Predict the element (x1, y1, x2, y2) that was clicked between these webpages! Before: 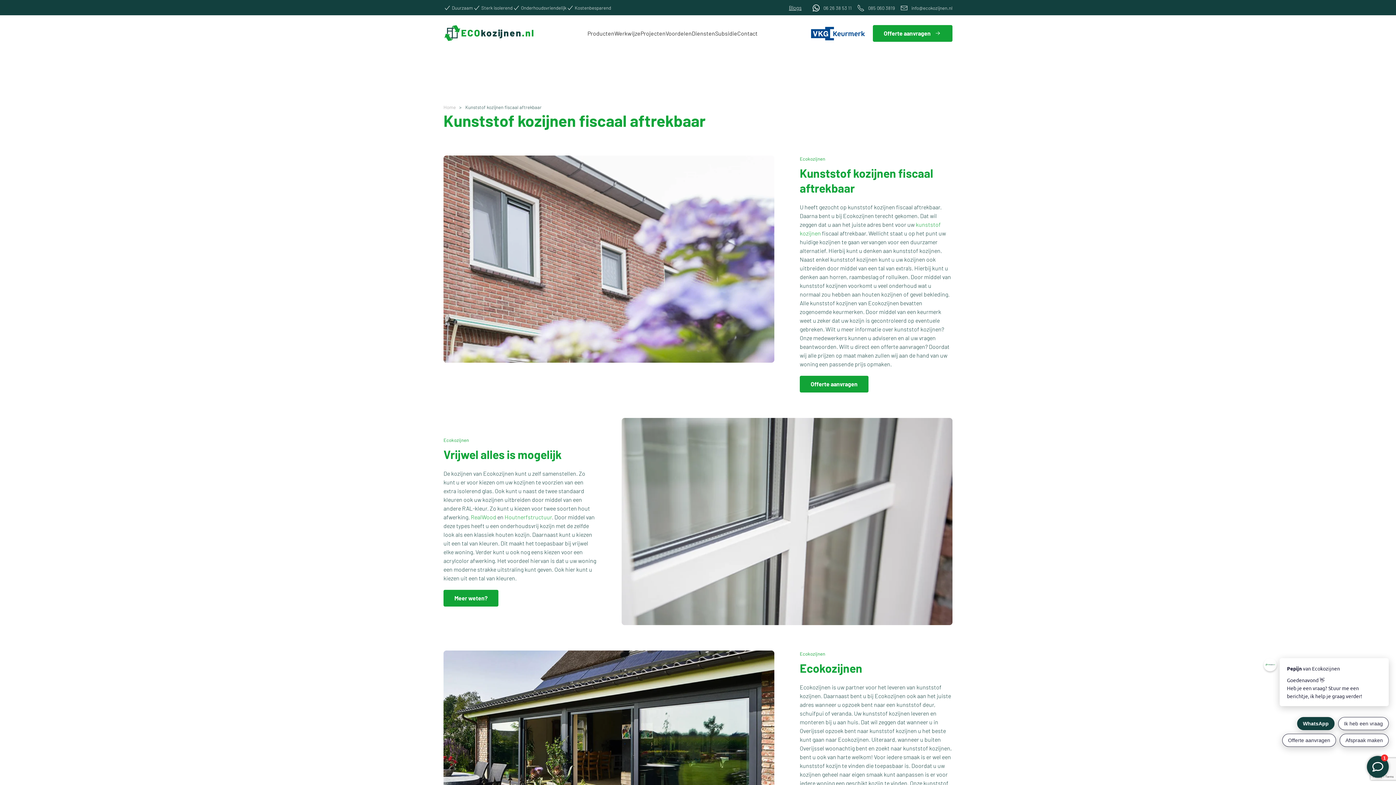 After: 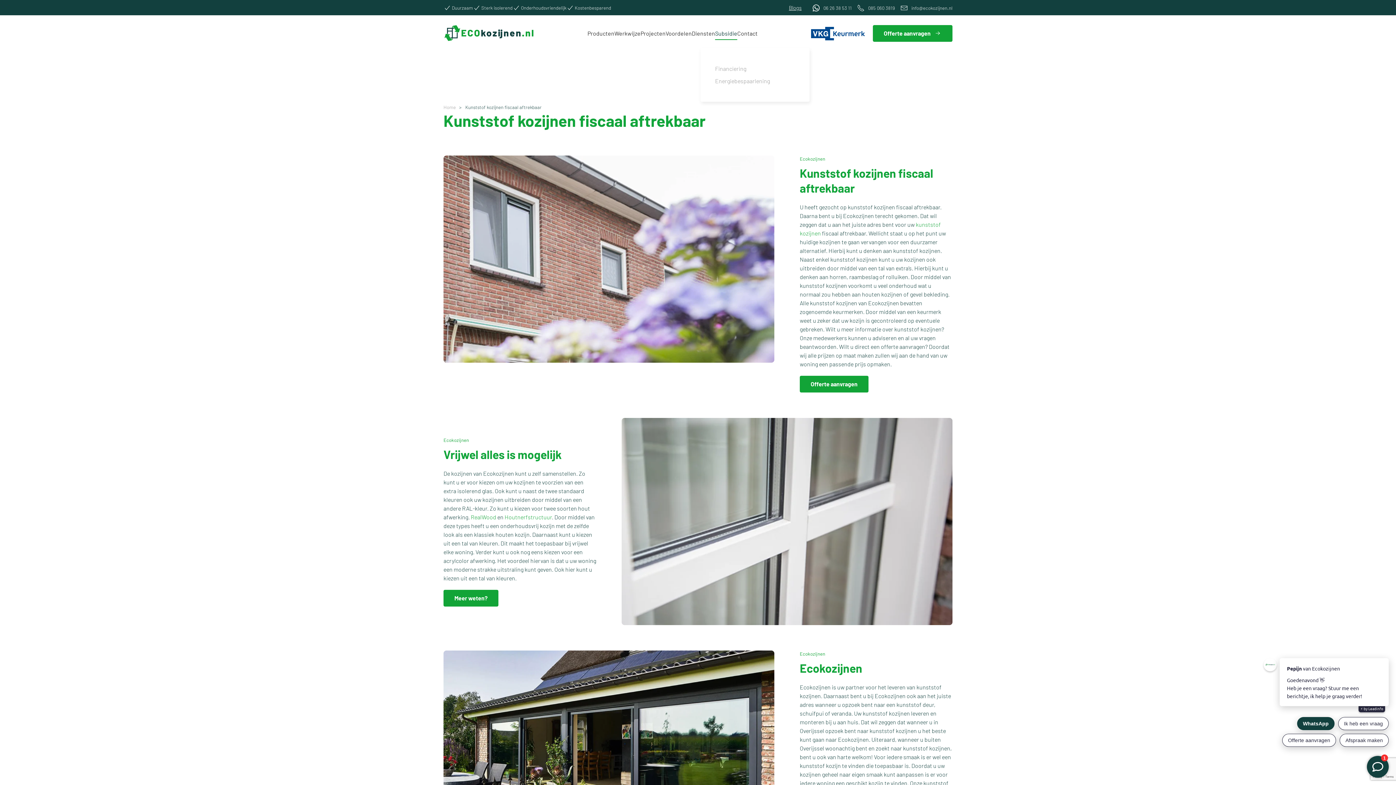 Action: bbox: (715, 18, 737, 48) label: Subsidie